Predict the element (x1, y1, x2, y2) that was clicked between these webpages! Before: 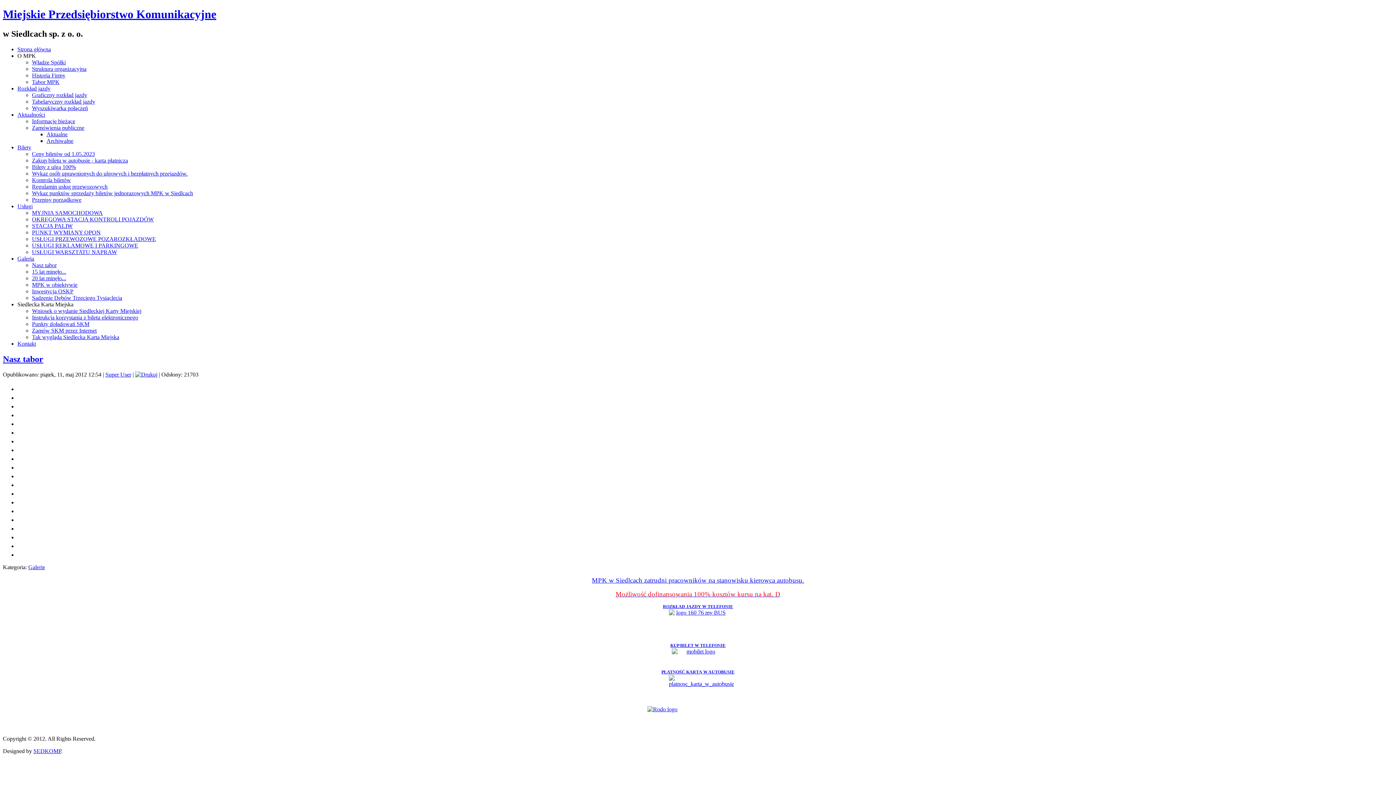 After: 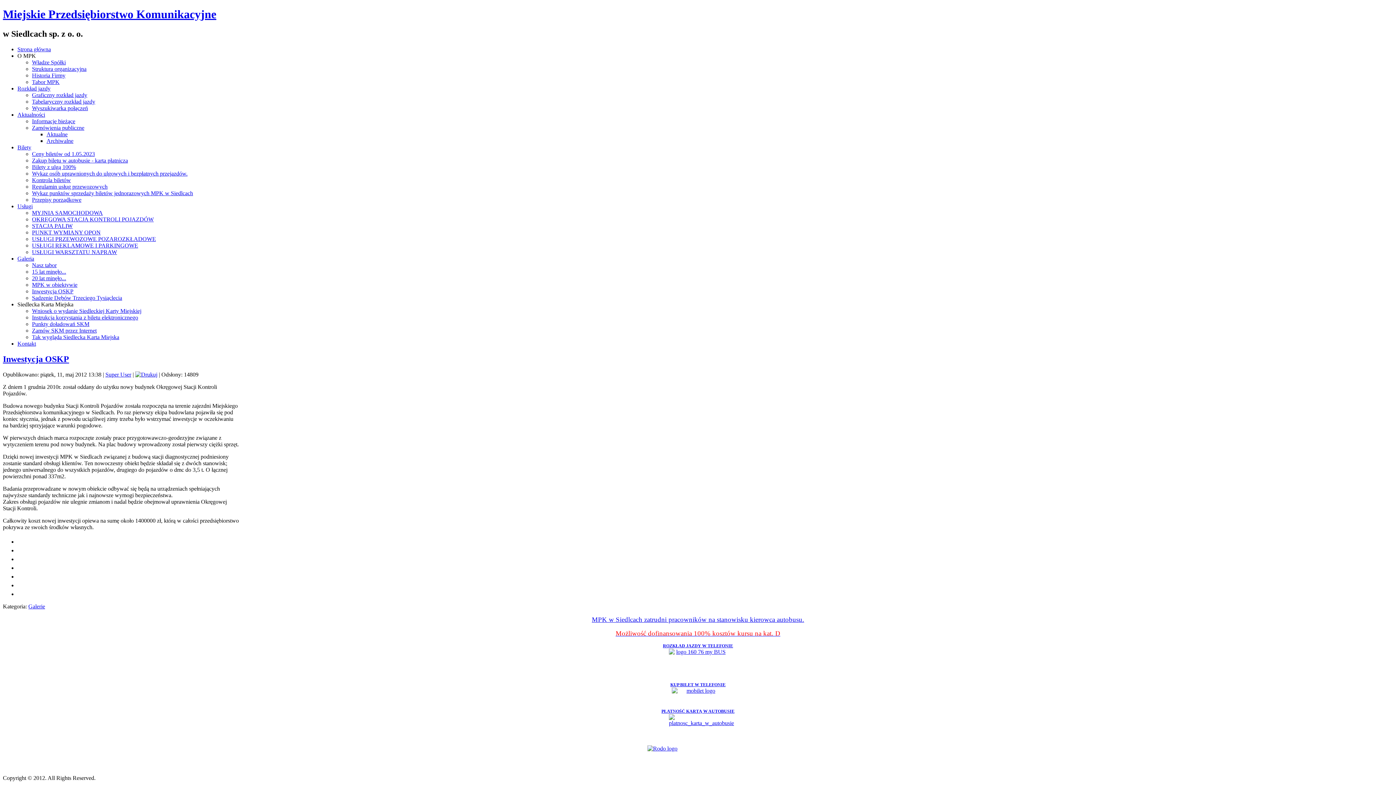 Action: label: Inwestycja OSKP bbox: (32, 288, 73, 294)